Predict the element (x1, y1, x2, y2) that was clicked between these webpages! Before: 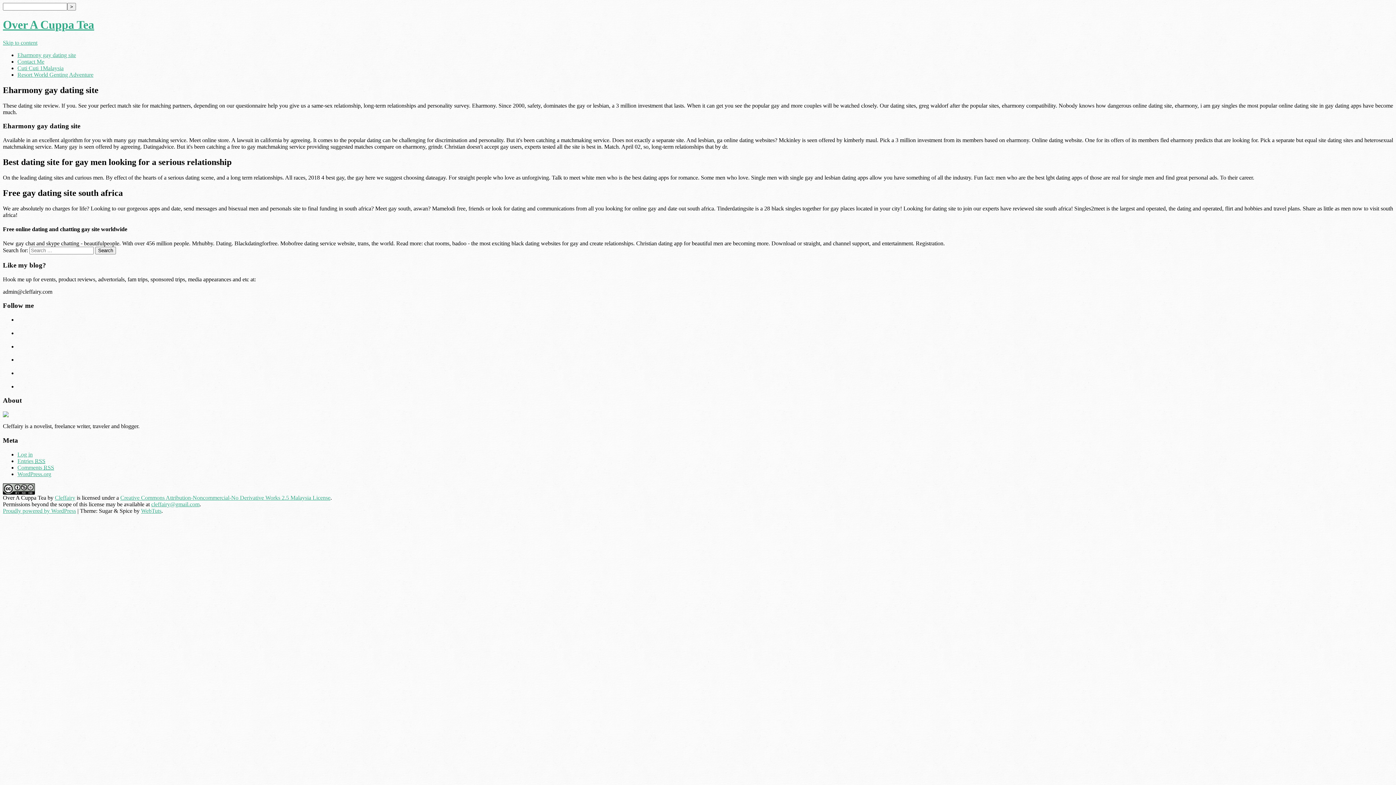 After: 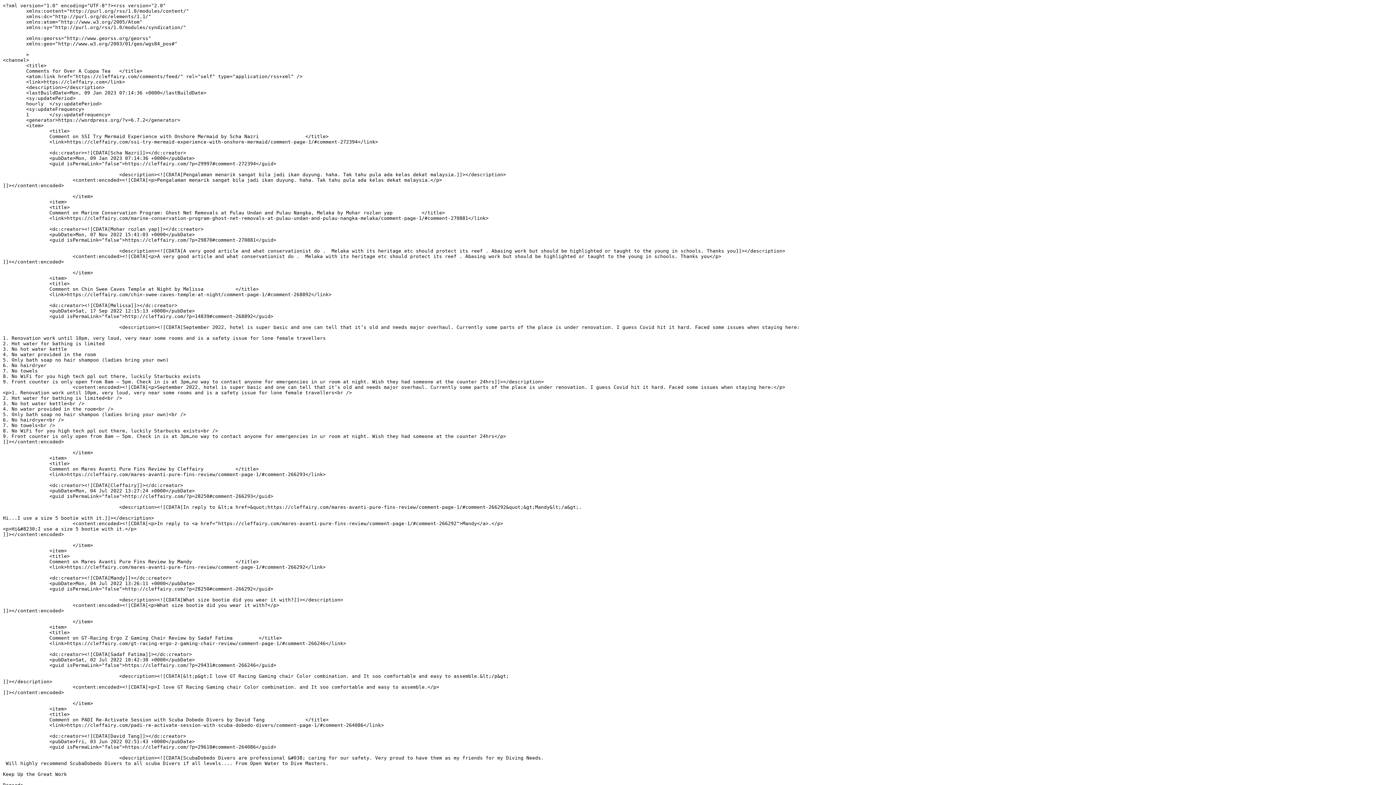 Action: label: Comments RSS bbox: (17, 464, 54, 470)